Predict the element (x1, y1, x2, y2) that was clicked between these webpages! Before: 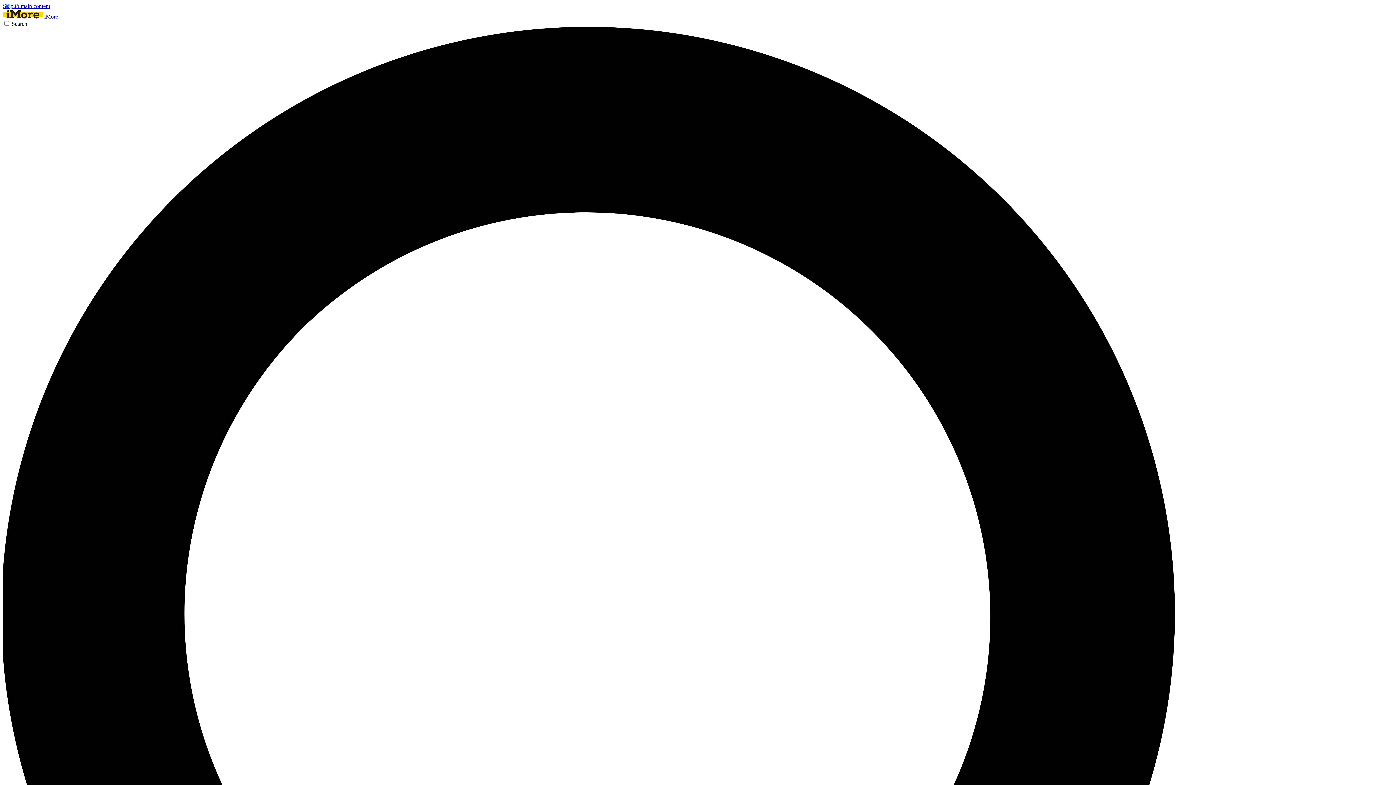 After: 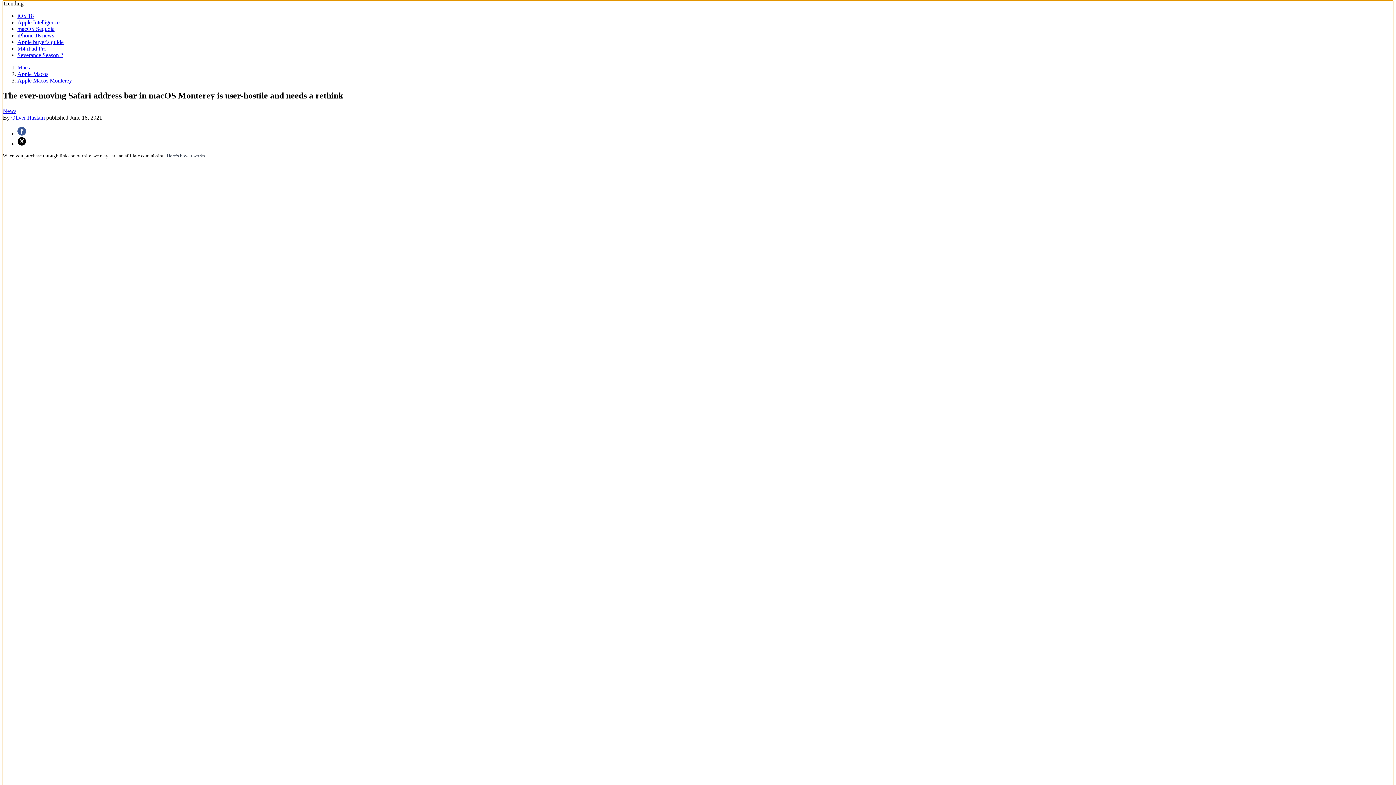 Action: bbox: (2, 2, 50, 9) label: Skip to main content